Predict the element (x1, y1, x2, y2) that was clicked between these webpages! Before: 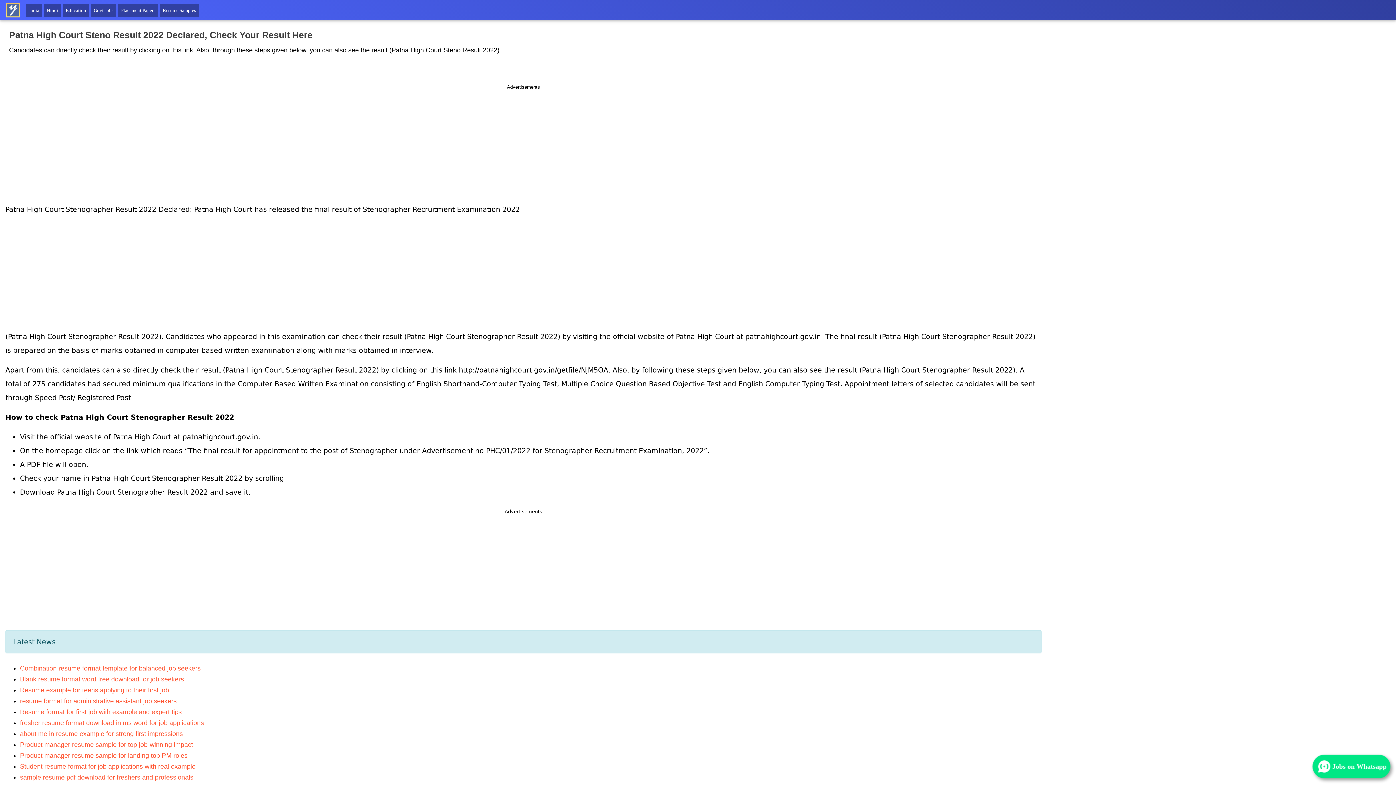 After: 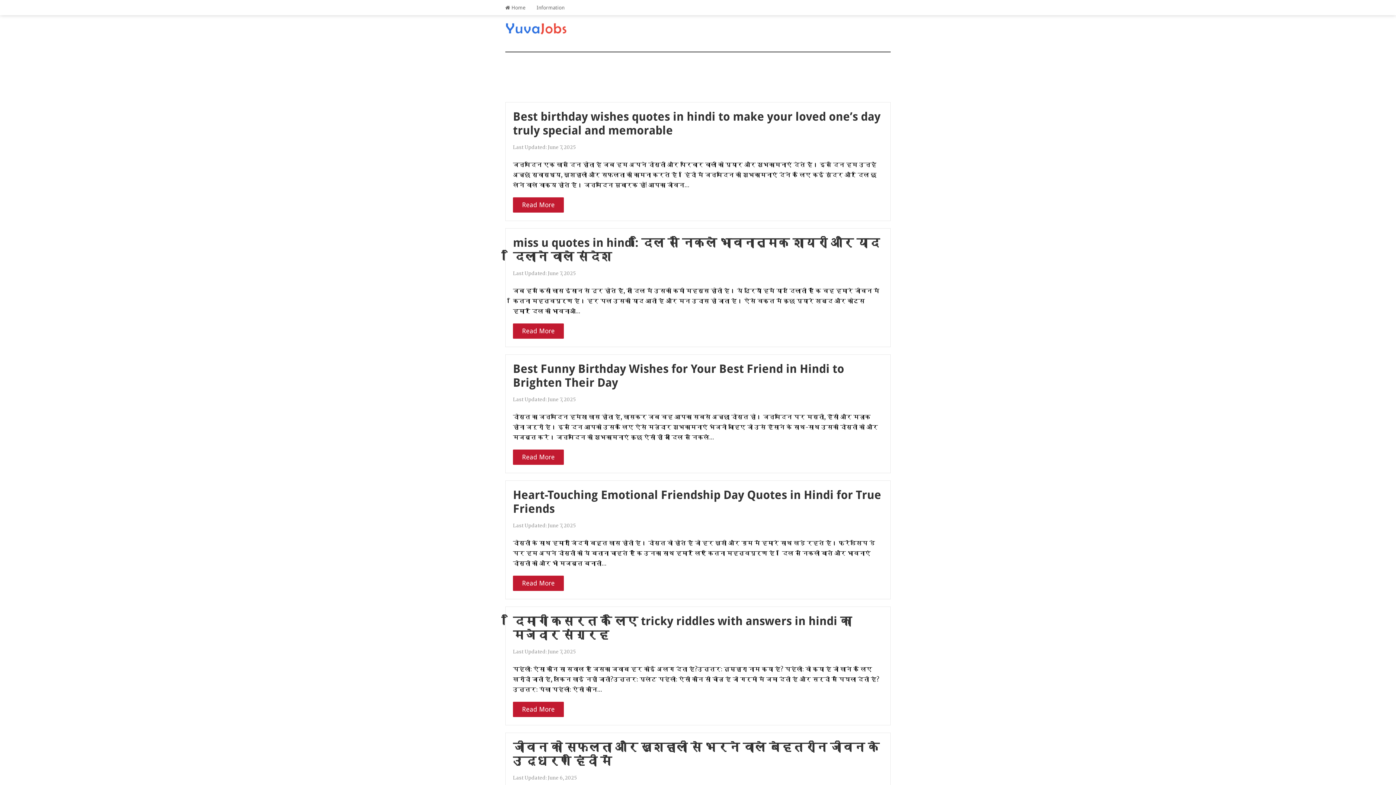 Action: label: Hindi bbox: (44, 3, 61, 16)